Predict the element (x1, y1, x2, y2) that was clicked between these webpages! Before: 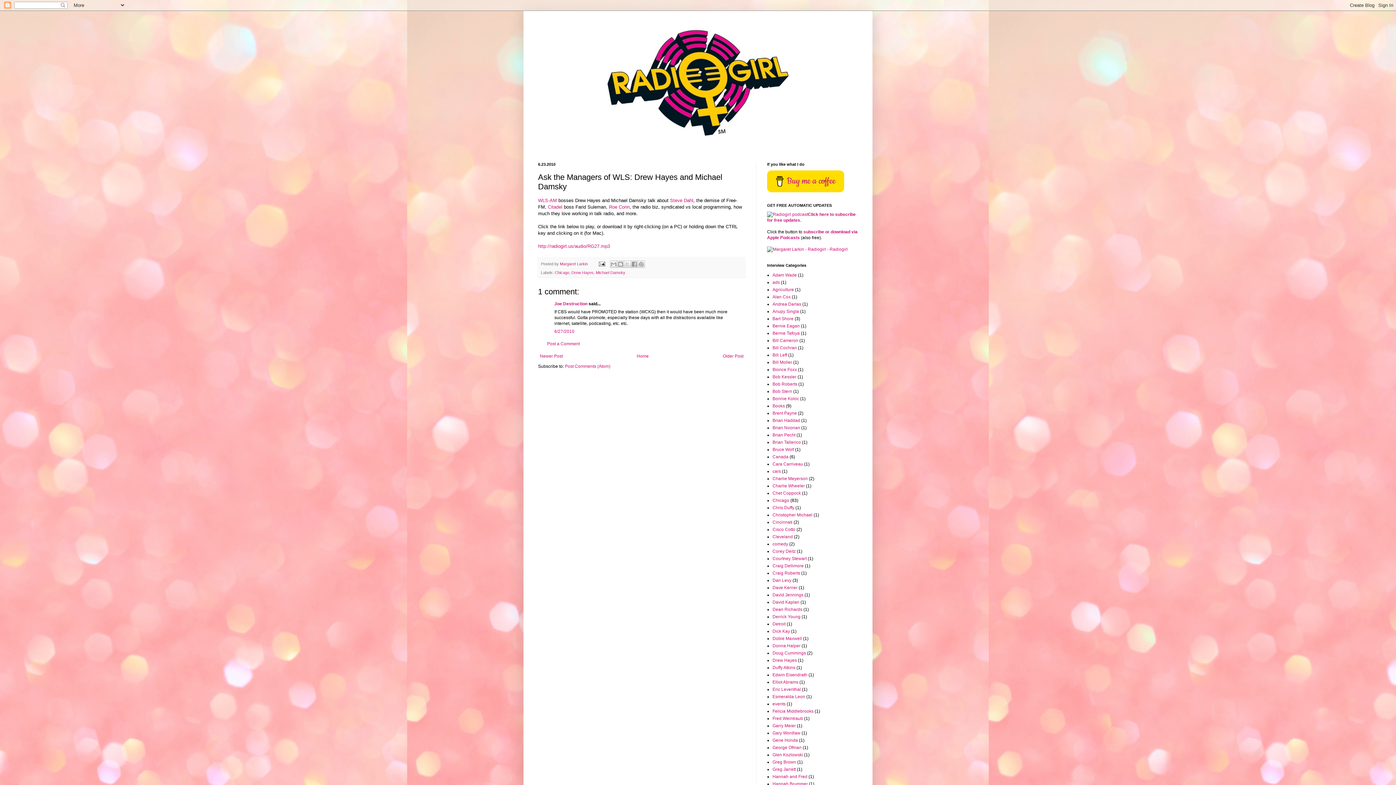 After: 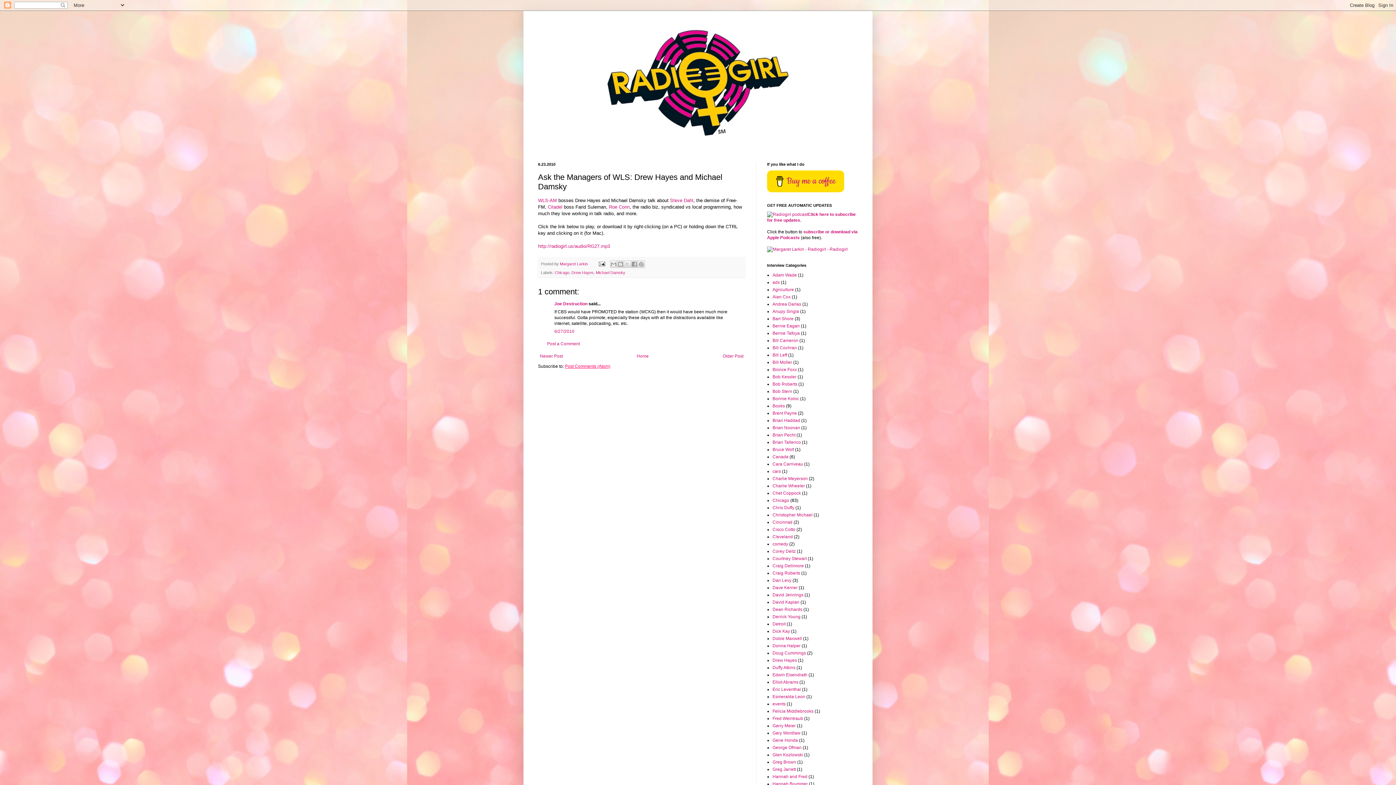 Action: bbox: (565, 364, 610, 369) label: Post Comments (Atom)